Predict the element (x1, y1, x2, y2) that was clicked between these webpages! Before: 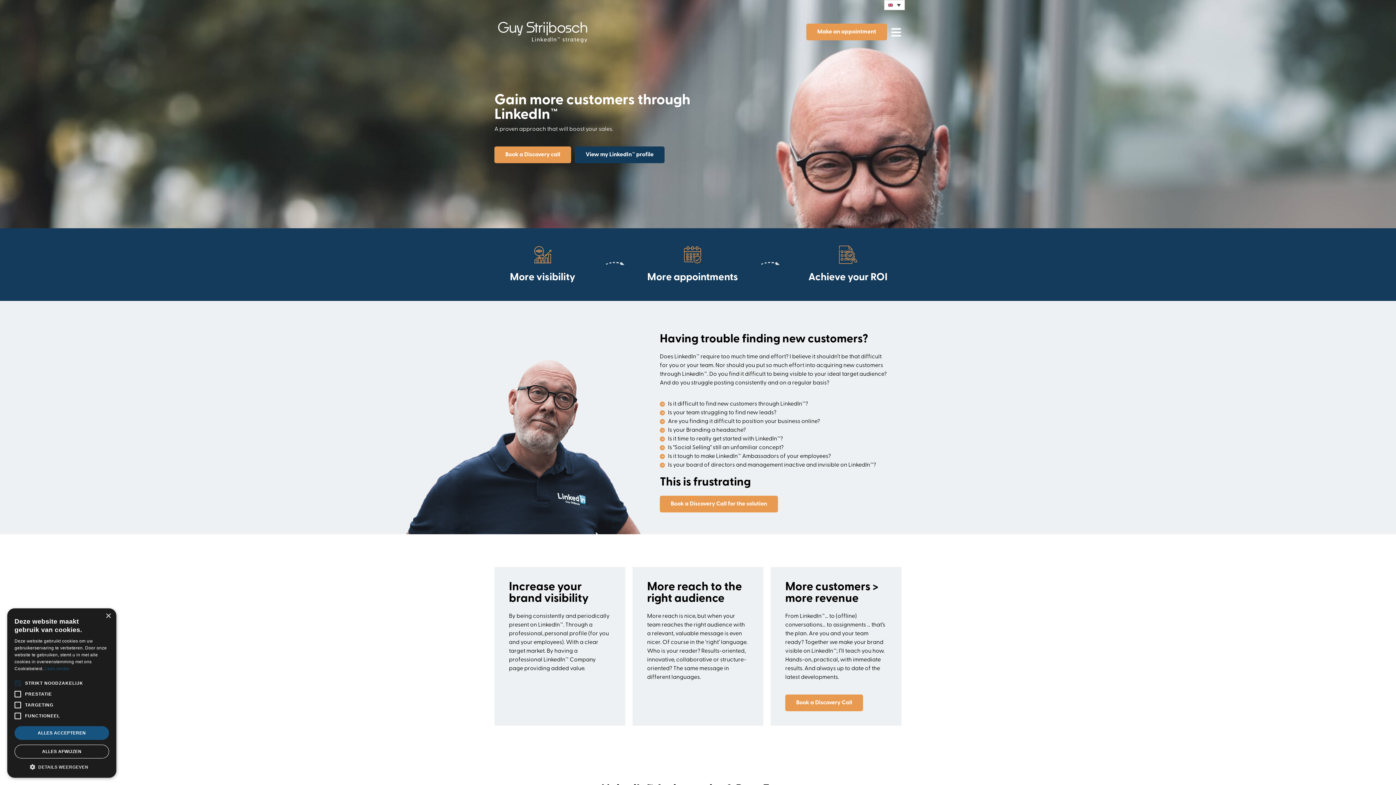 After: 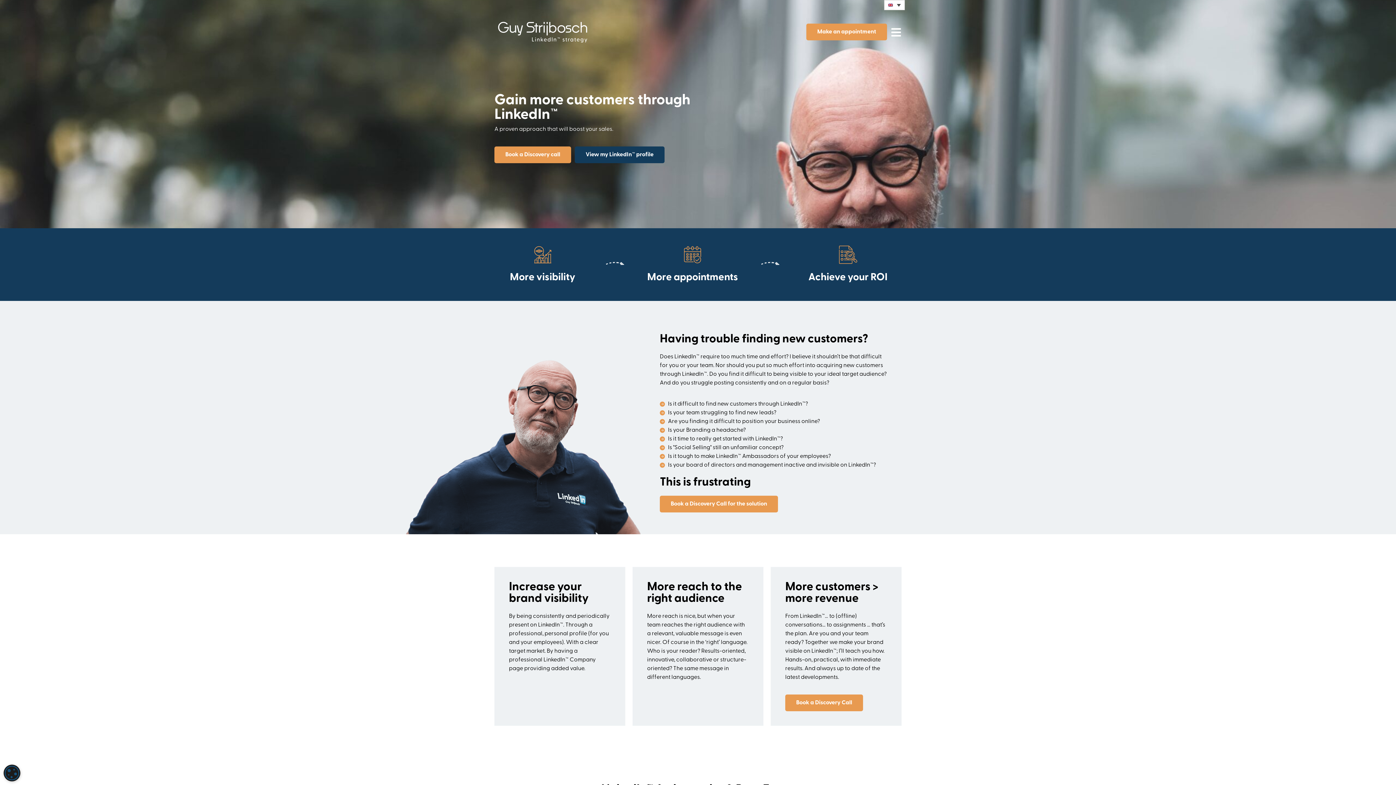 Action: label: ALLES AFWIJZEN bbox: (14, 745, 109, 758)